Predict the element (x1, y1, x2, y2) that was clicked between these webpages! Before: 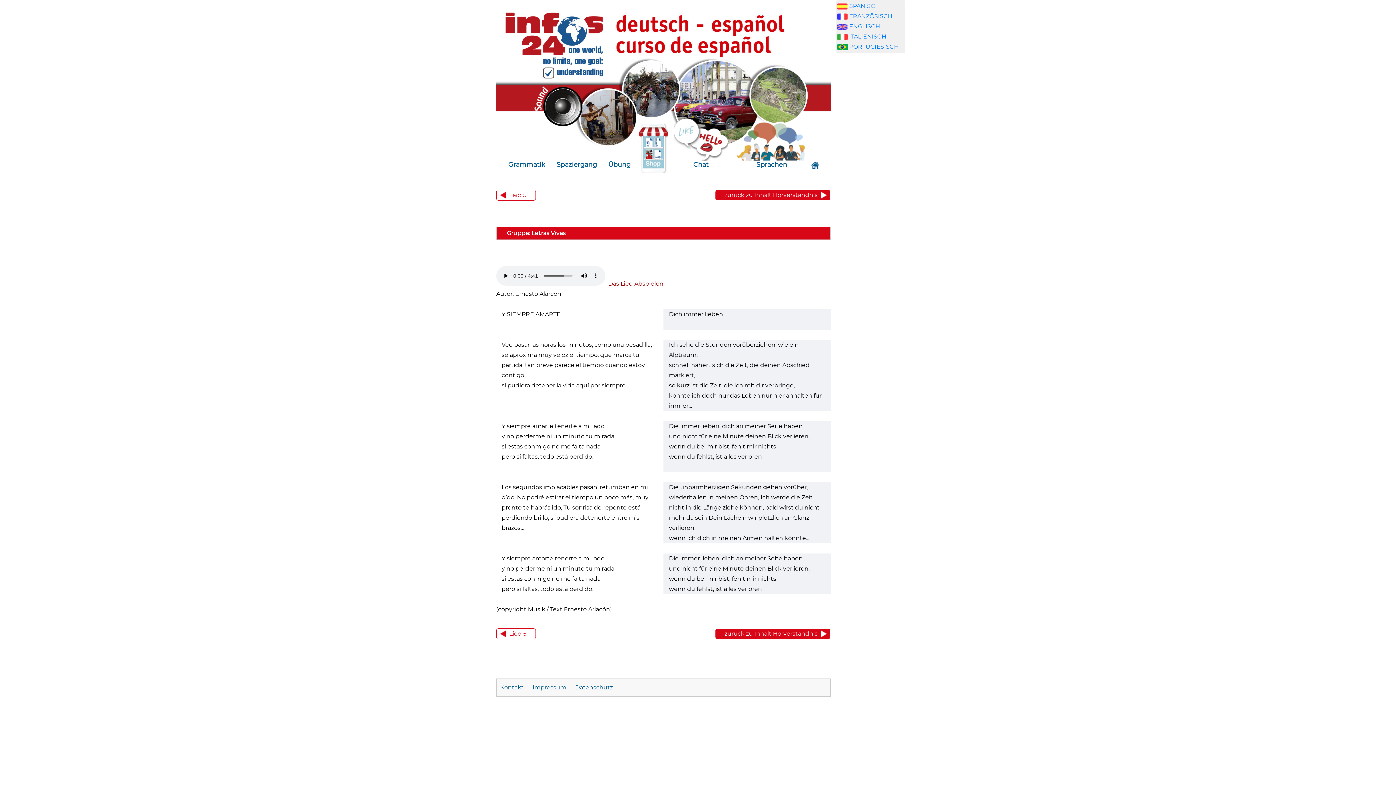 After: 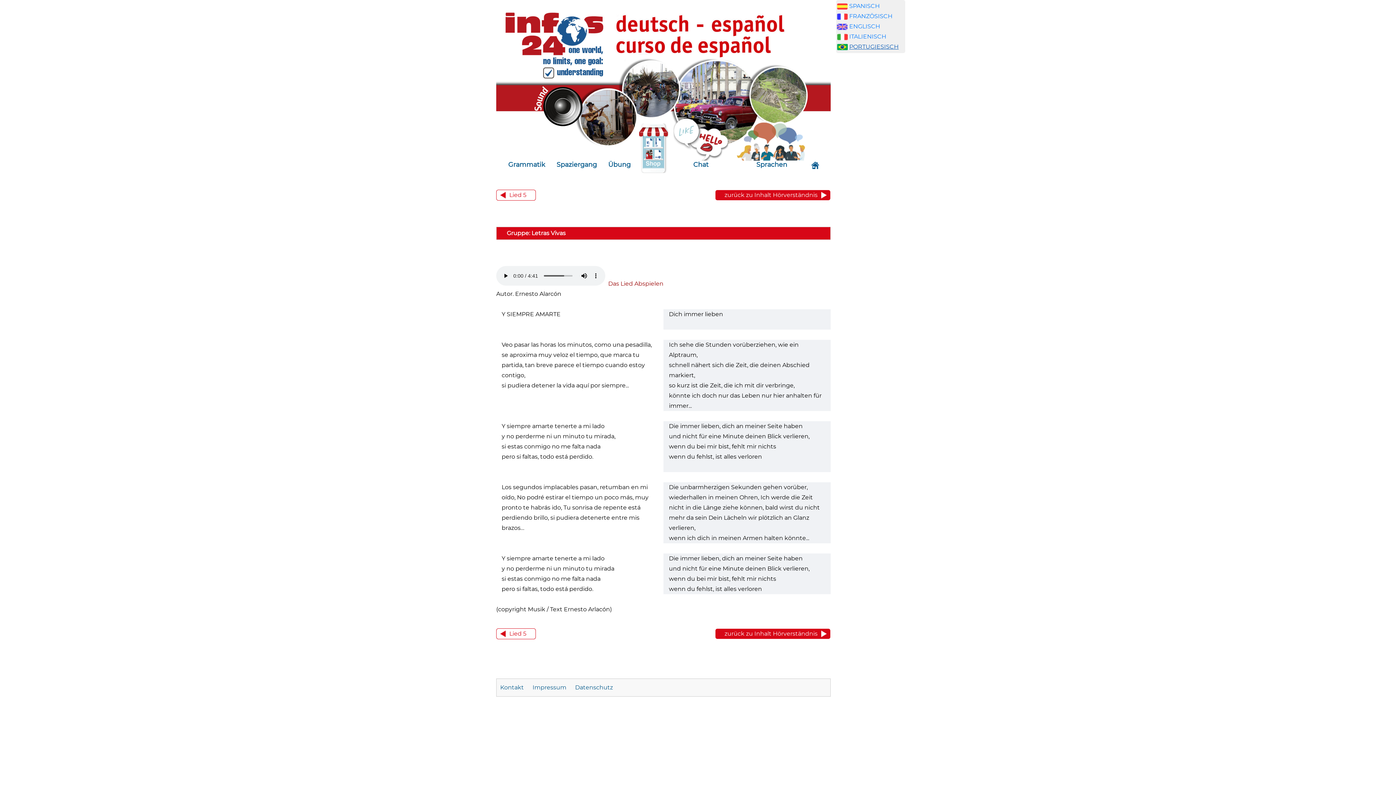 Action: label: PORTUGIESISCH bbox: (849, 43, 898, 50)